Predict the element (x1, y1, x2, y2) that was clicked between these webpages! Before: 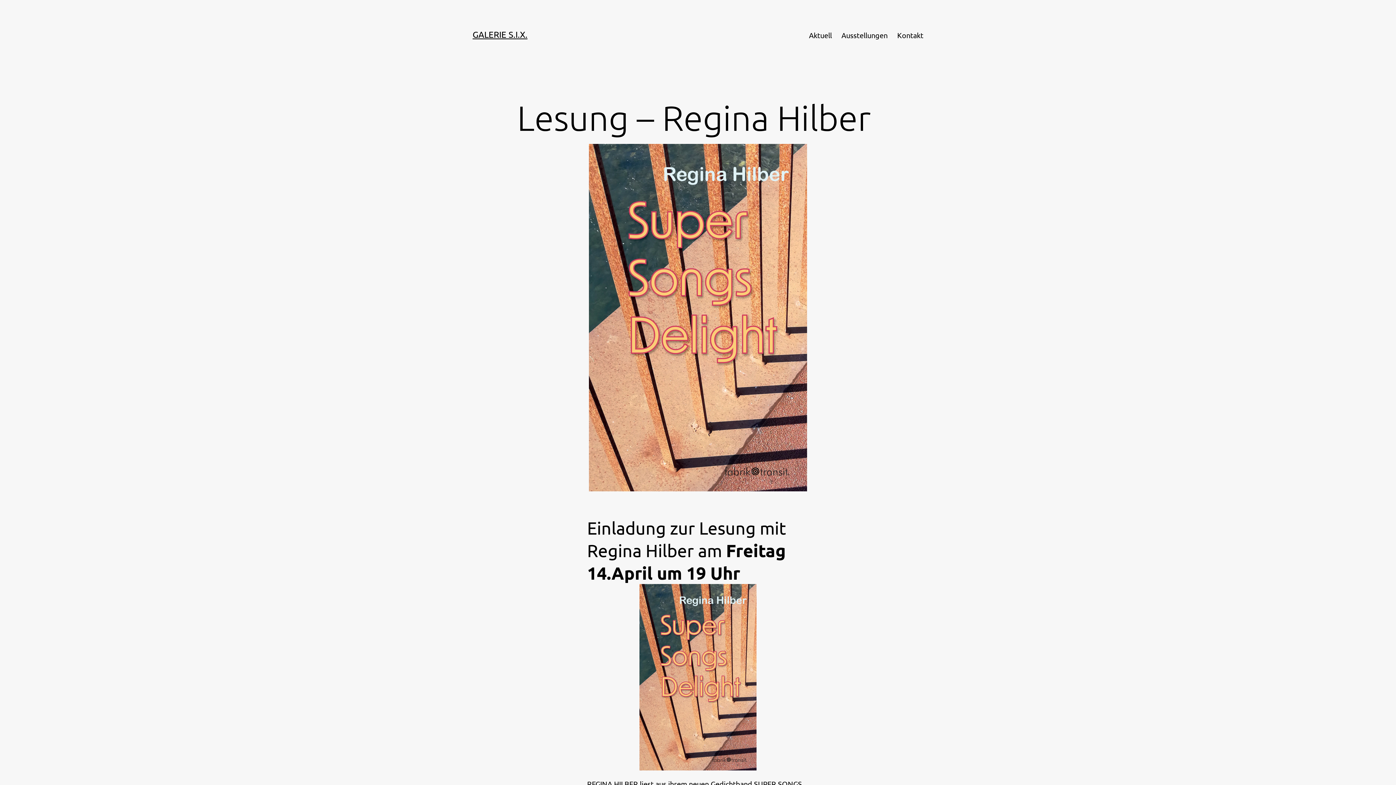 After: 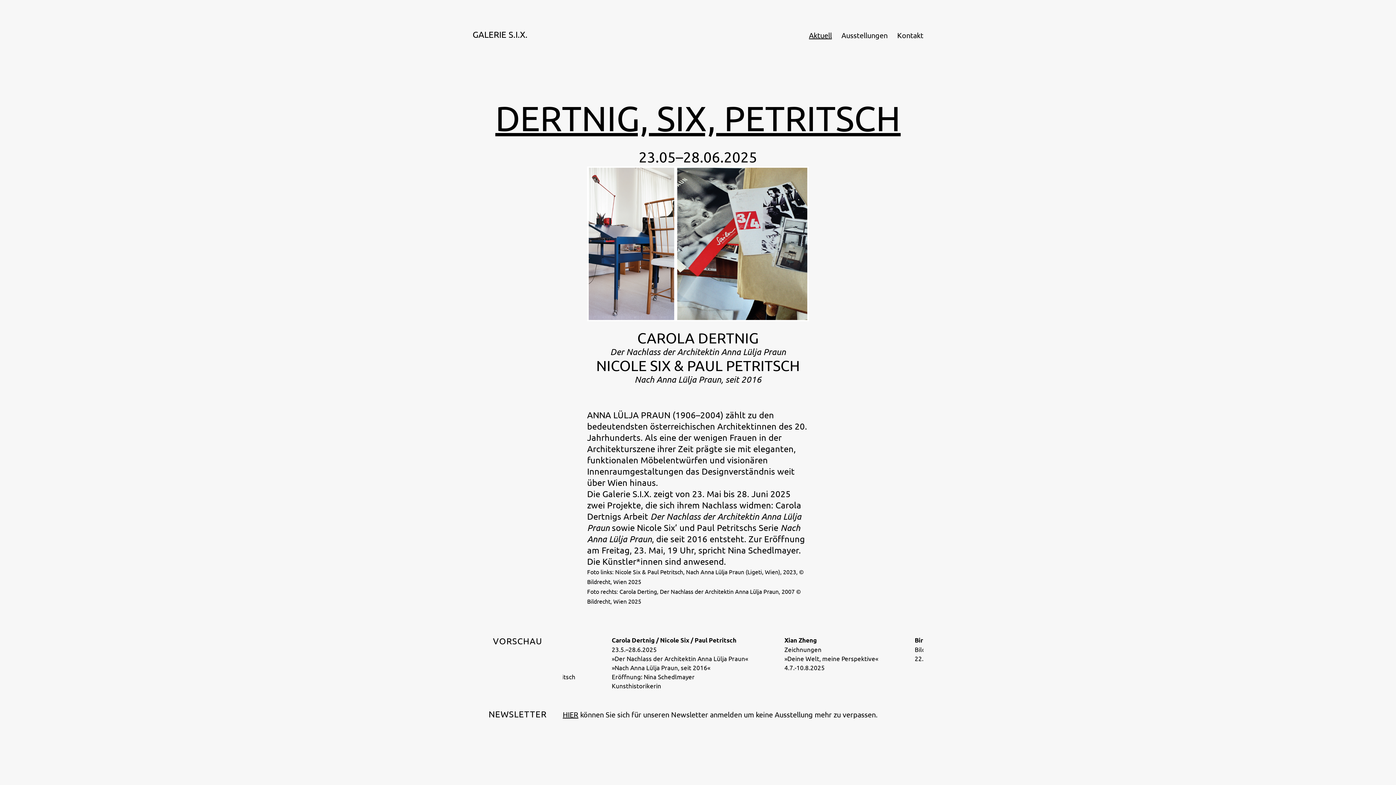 Action: label: Aktuell bbox: (804, 26, 836, 44)